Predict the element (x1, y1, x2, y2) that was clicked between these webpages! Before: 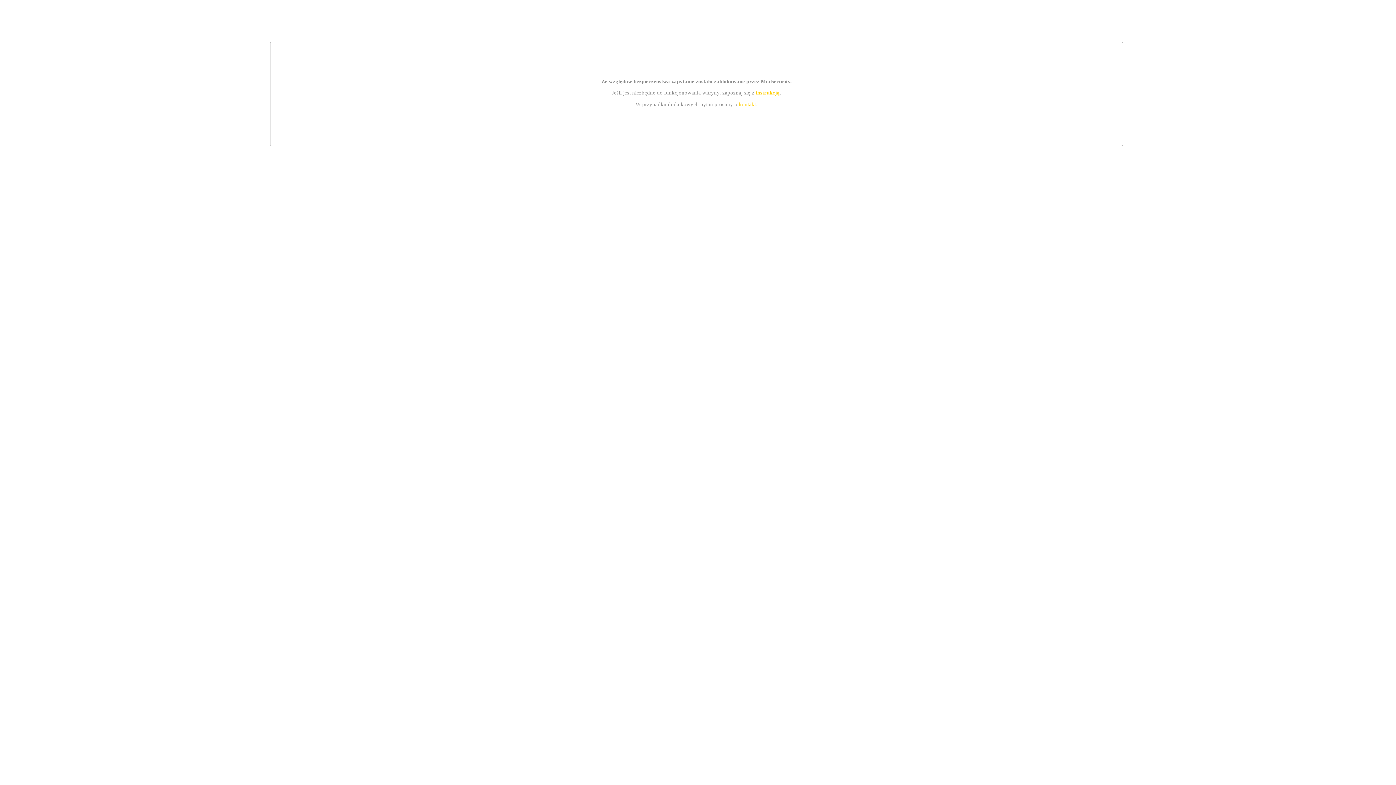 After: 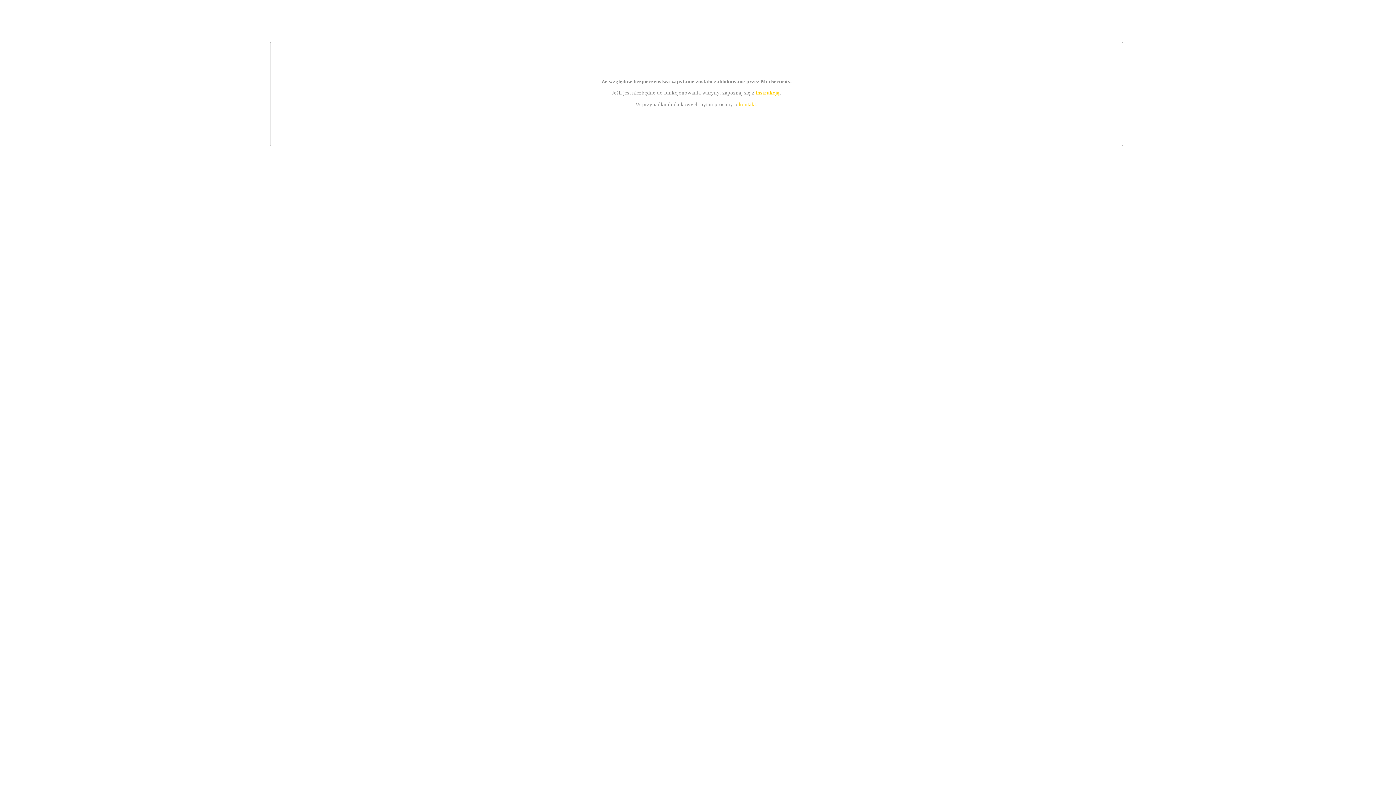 Action: label: instrukcją bbox: (755, 89, 779, 95)